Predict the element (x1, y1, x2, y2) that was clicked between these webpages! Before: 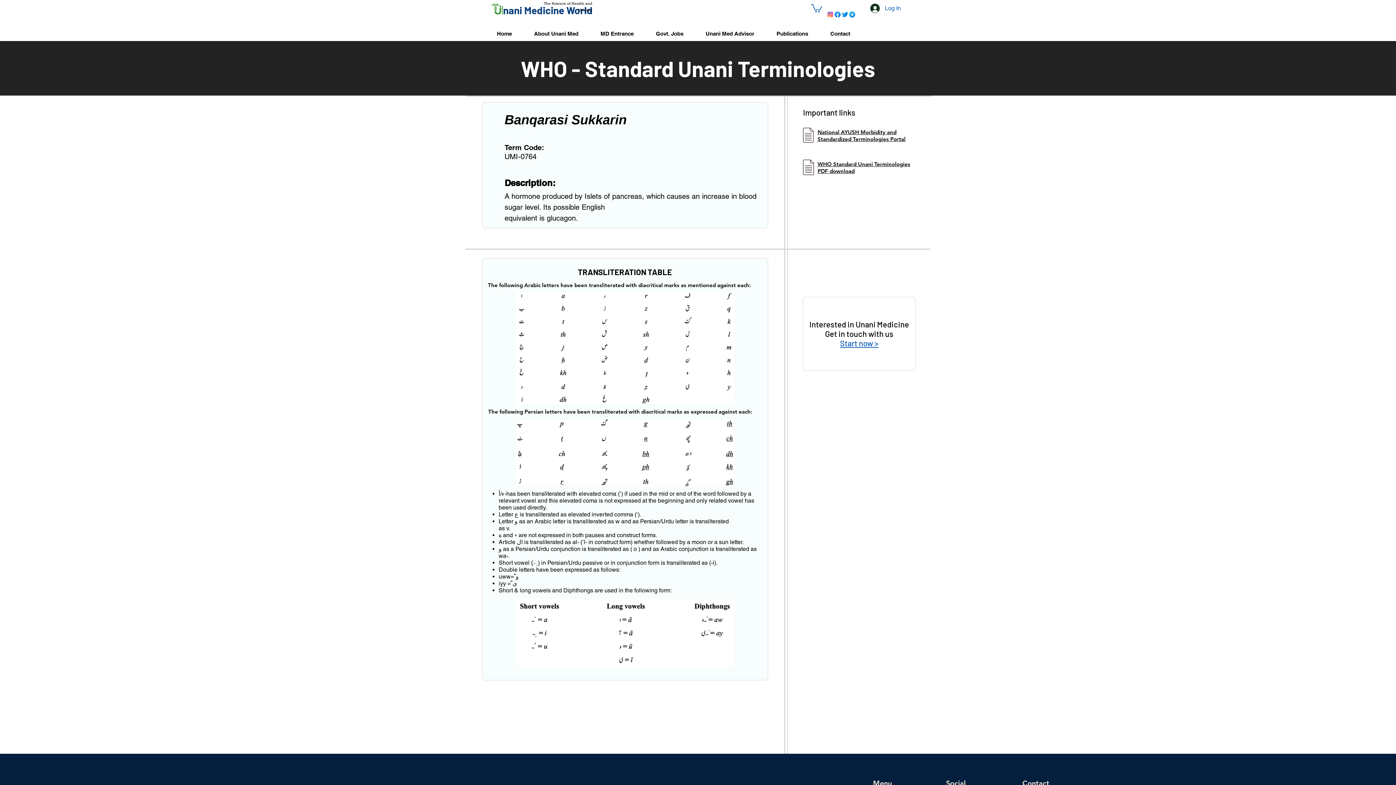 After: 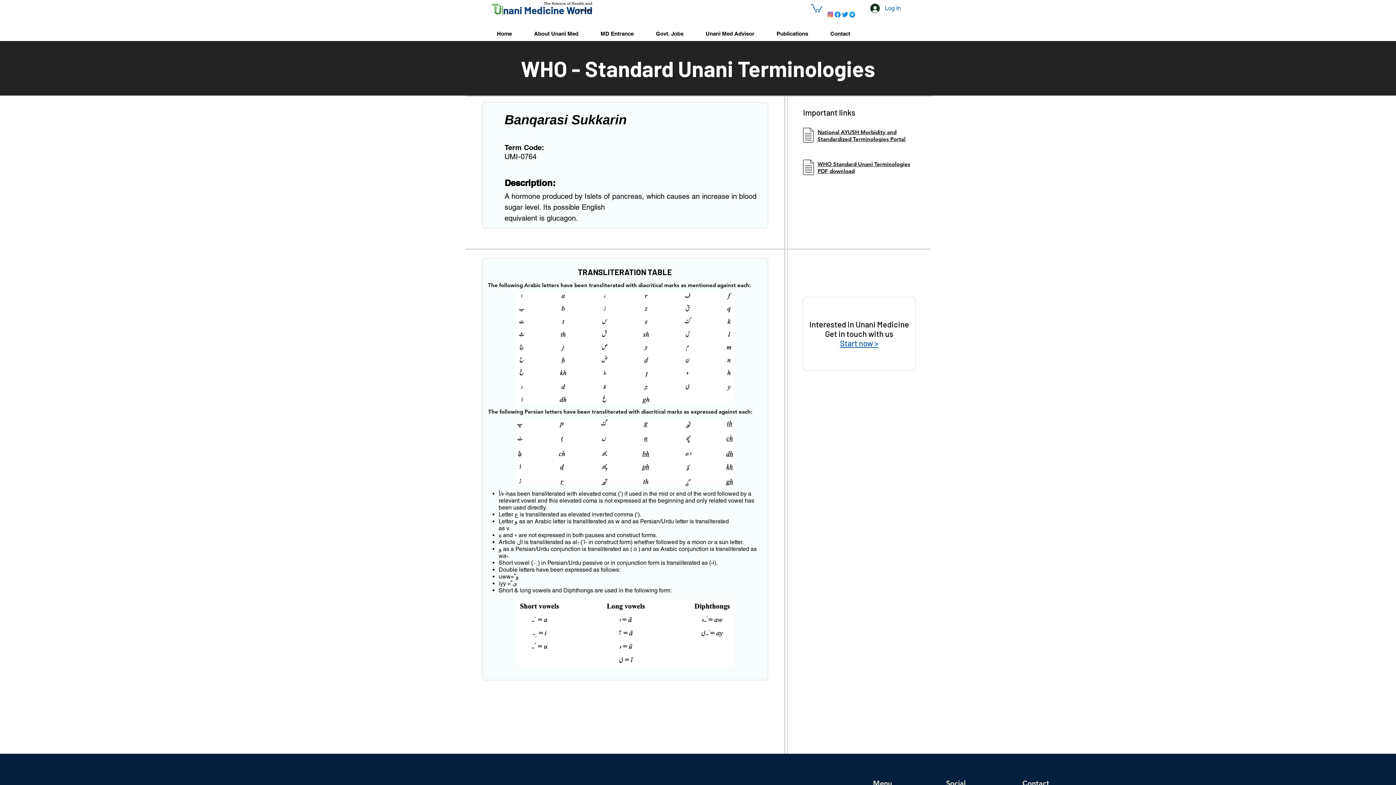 Action: label: icons8-facebook-48 bbox: (834, 10, 841, 18)